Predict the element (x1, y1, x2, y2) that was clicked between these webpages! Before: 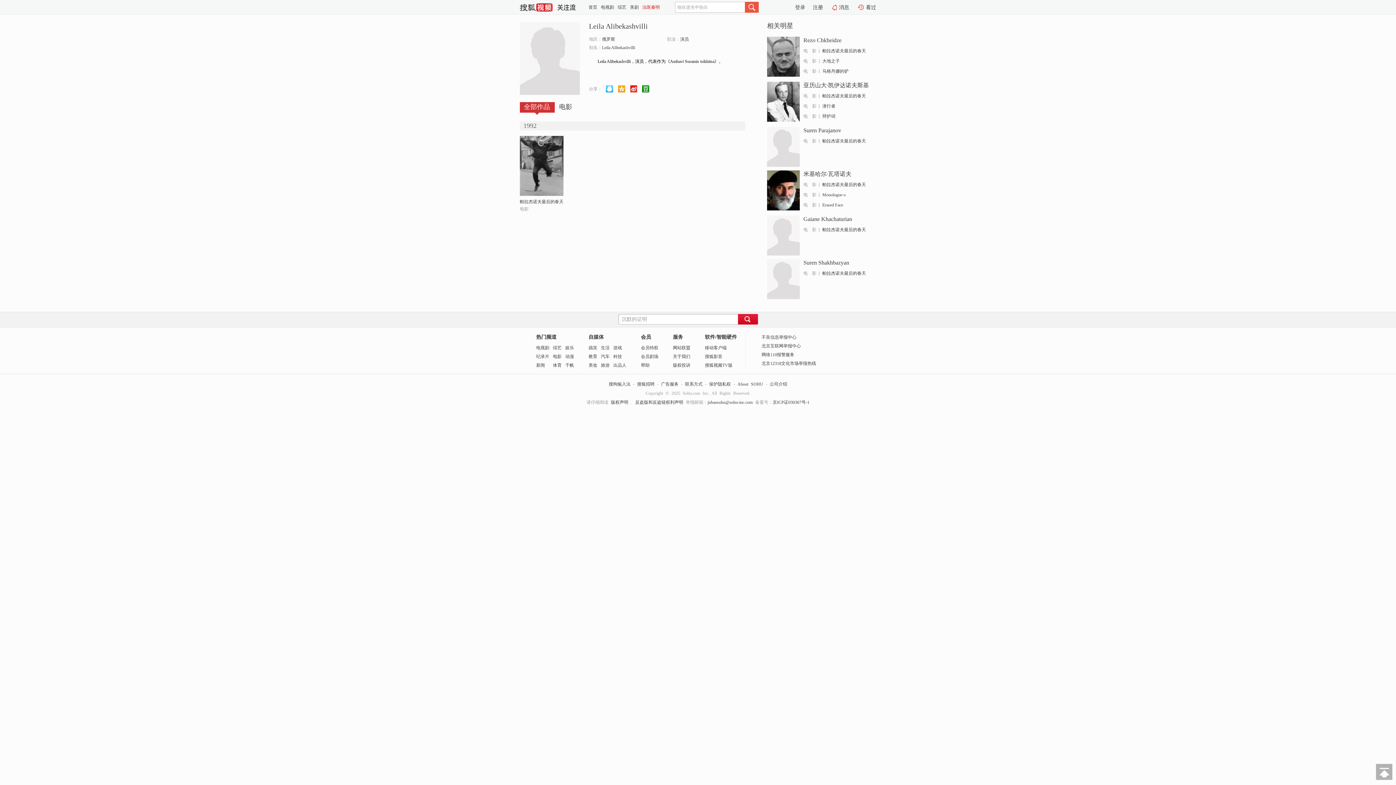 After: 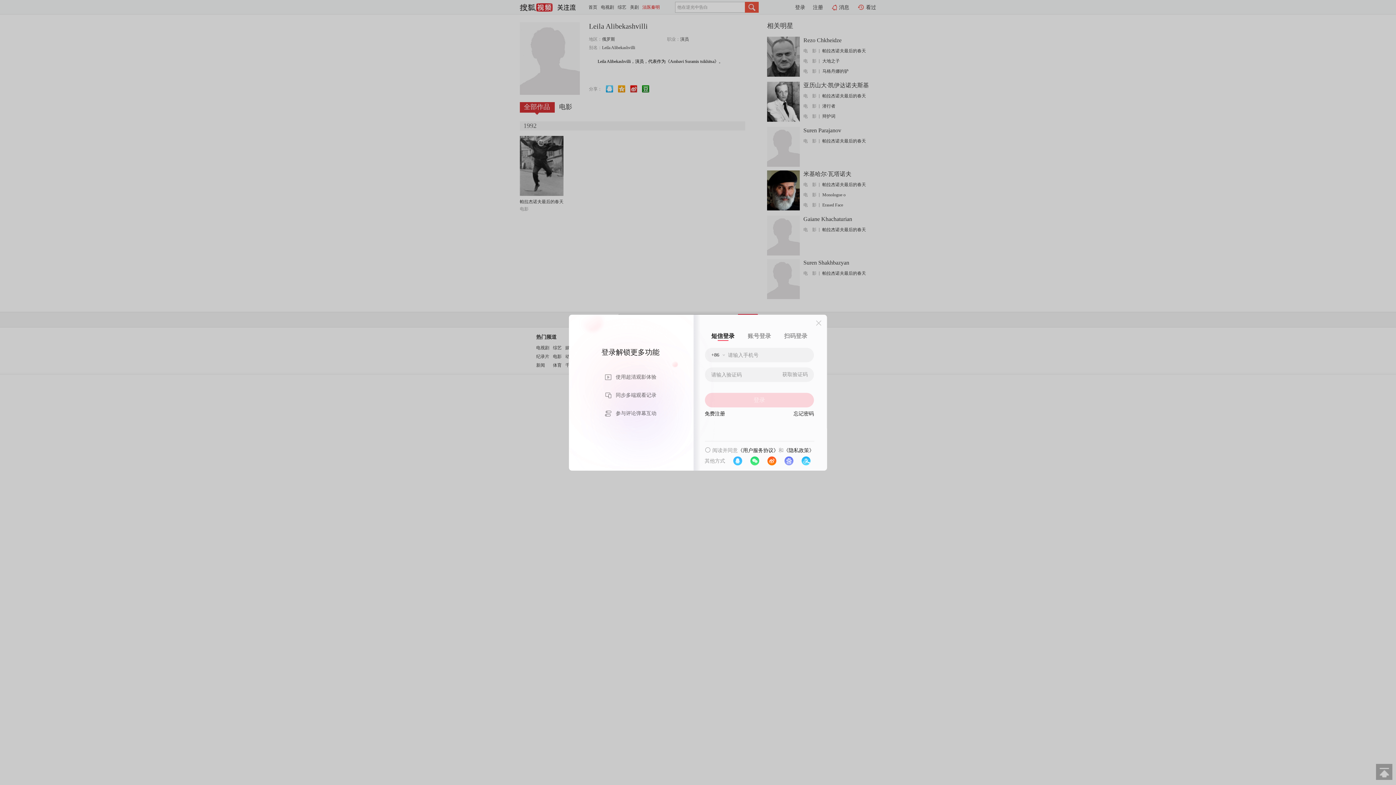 Action: label: 消息 bbox: (839, 3, 849, 11)